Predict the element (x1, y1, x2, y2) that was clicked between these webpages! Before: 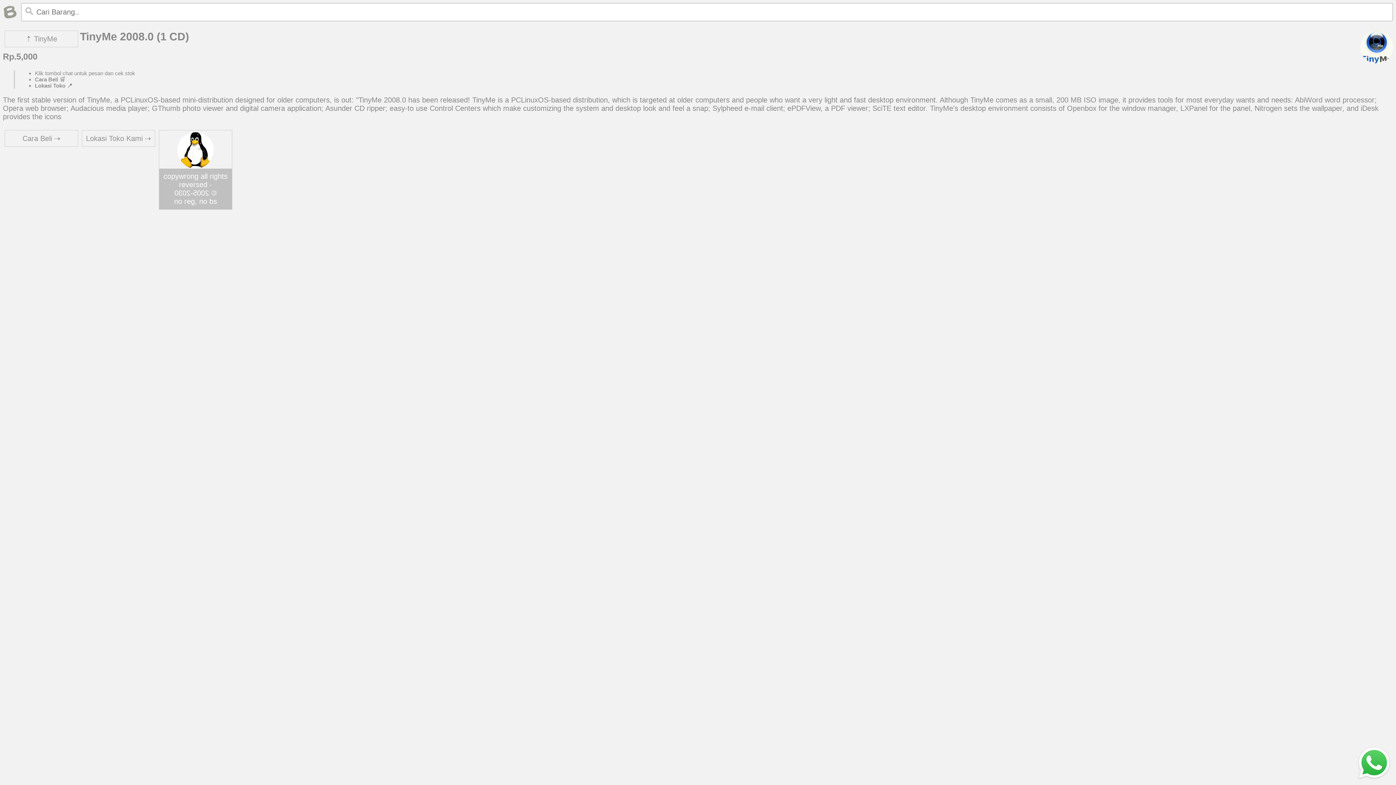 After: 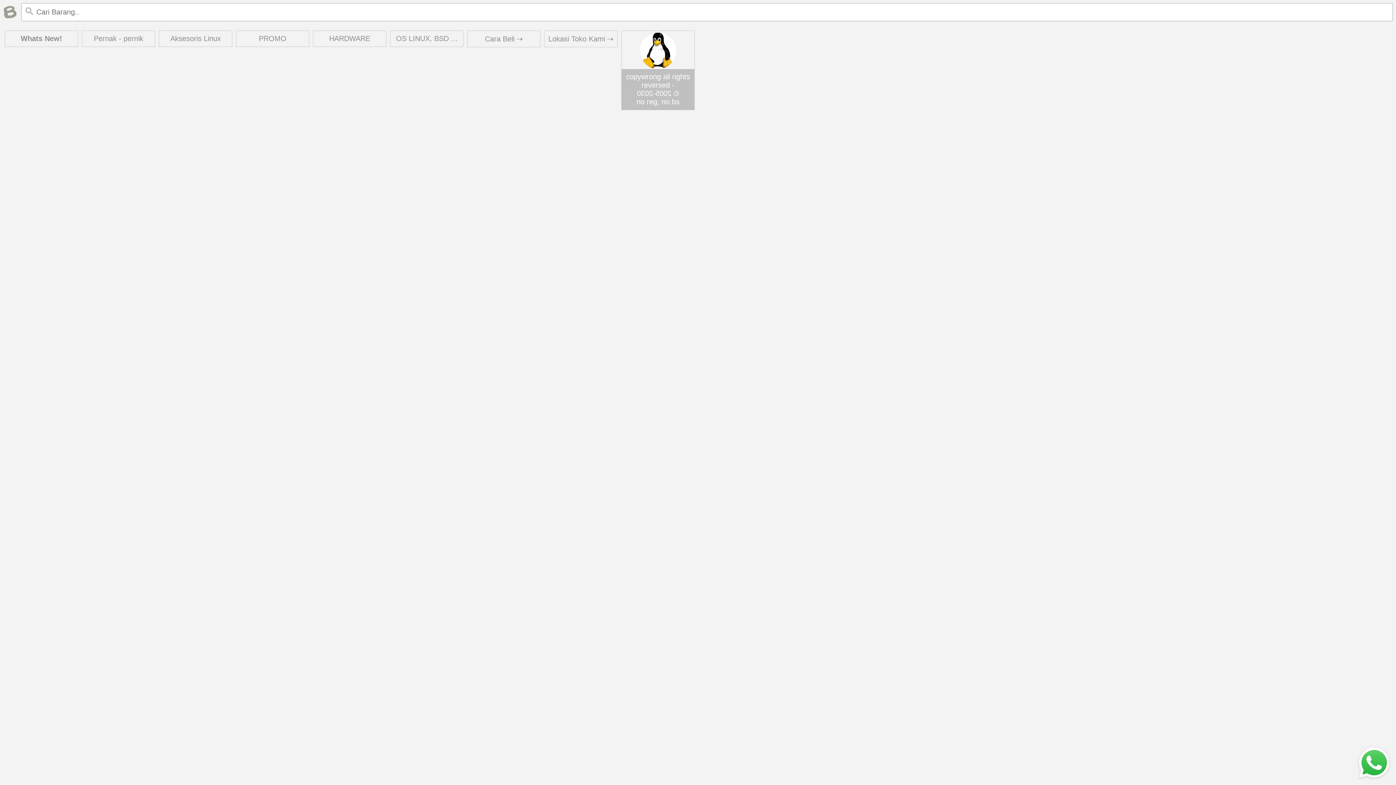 Action: bbox: (159, 130, 232, 168)